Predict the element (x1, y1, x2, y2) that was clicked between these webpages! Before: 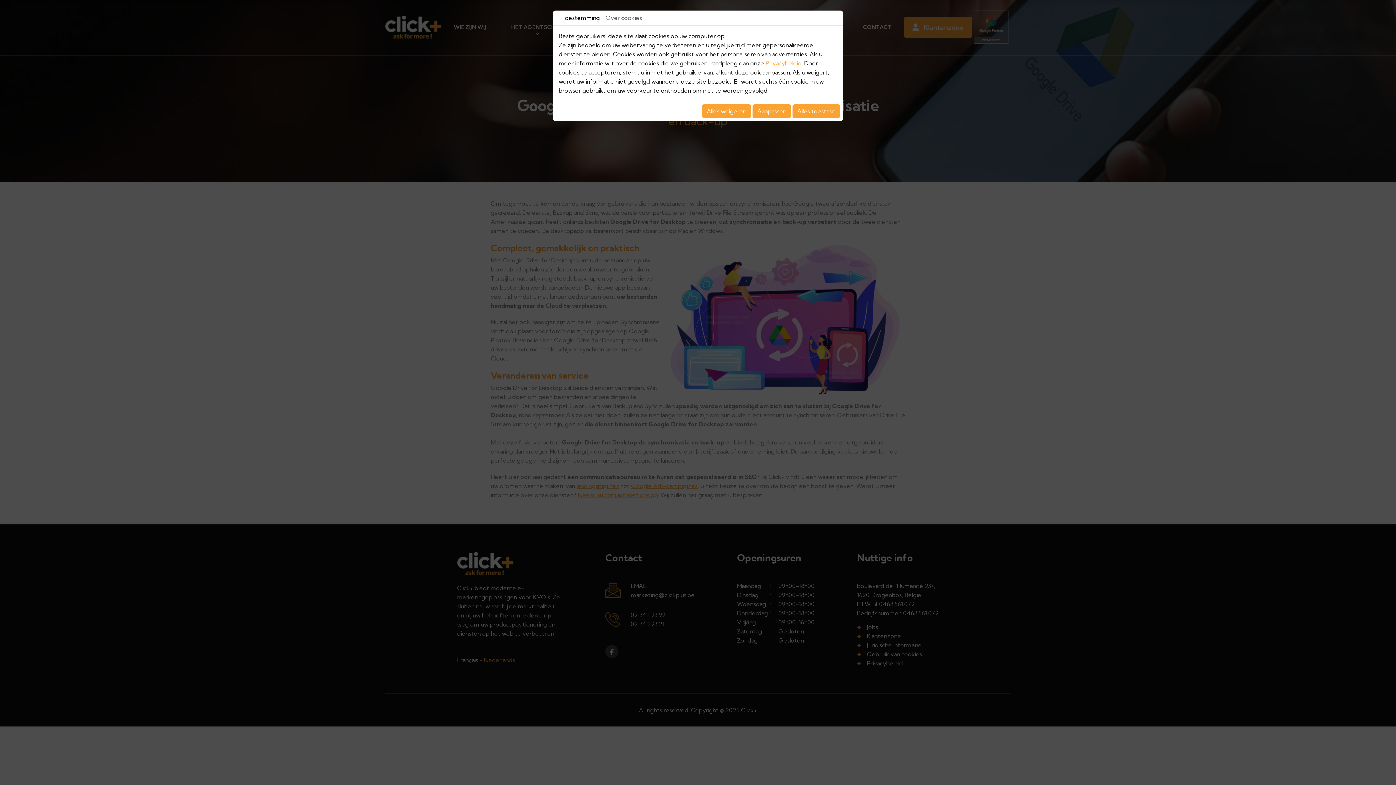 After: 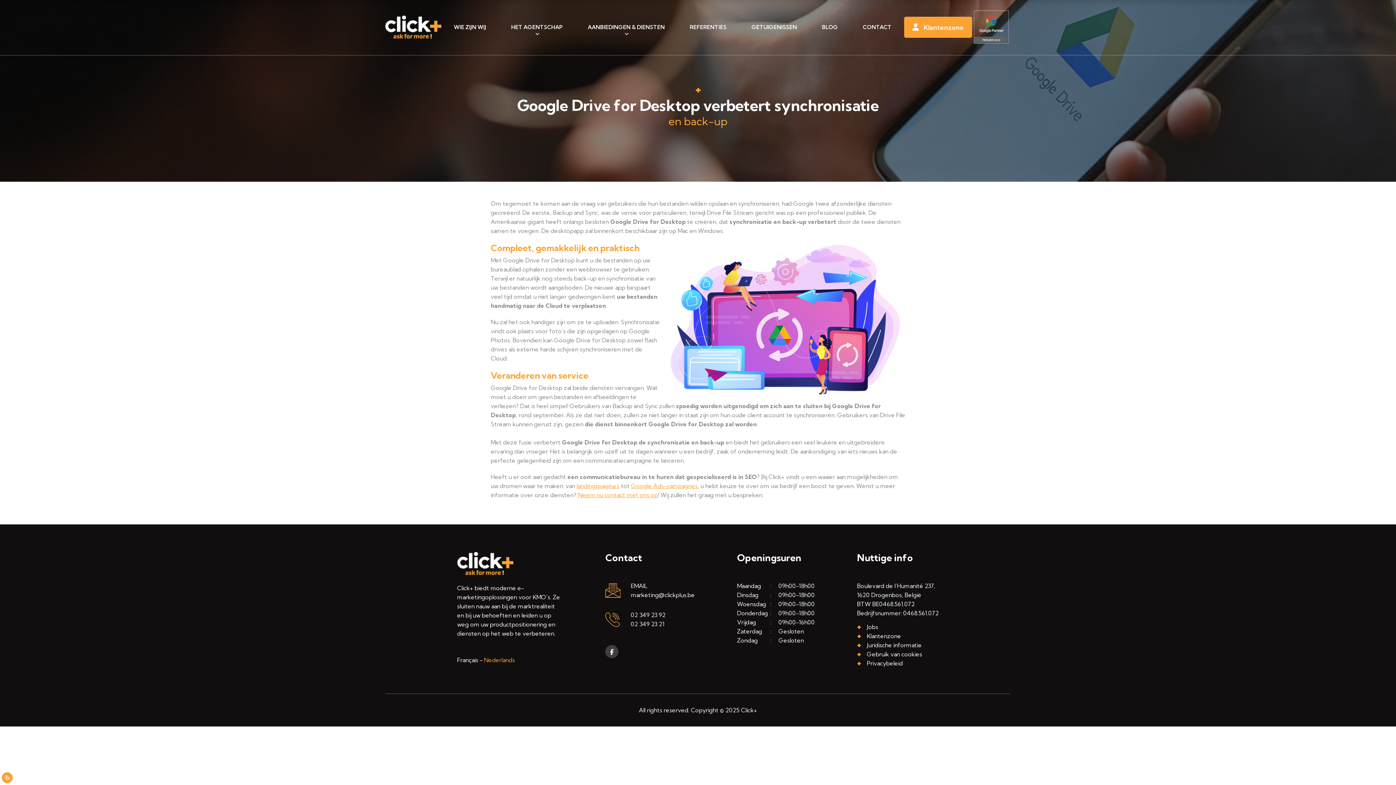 Action: bbox: (702, 104, 751, 118) label: Alles weigeren